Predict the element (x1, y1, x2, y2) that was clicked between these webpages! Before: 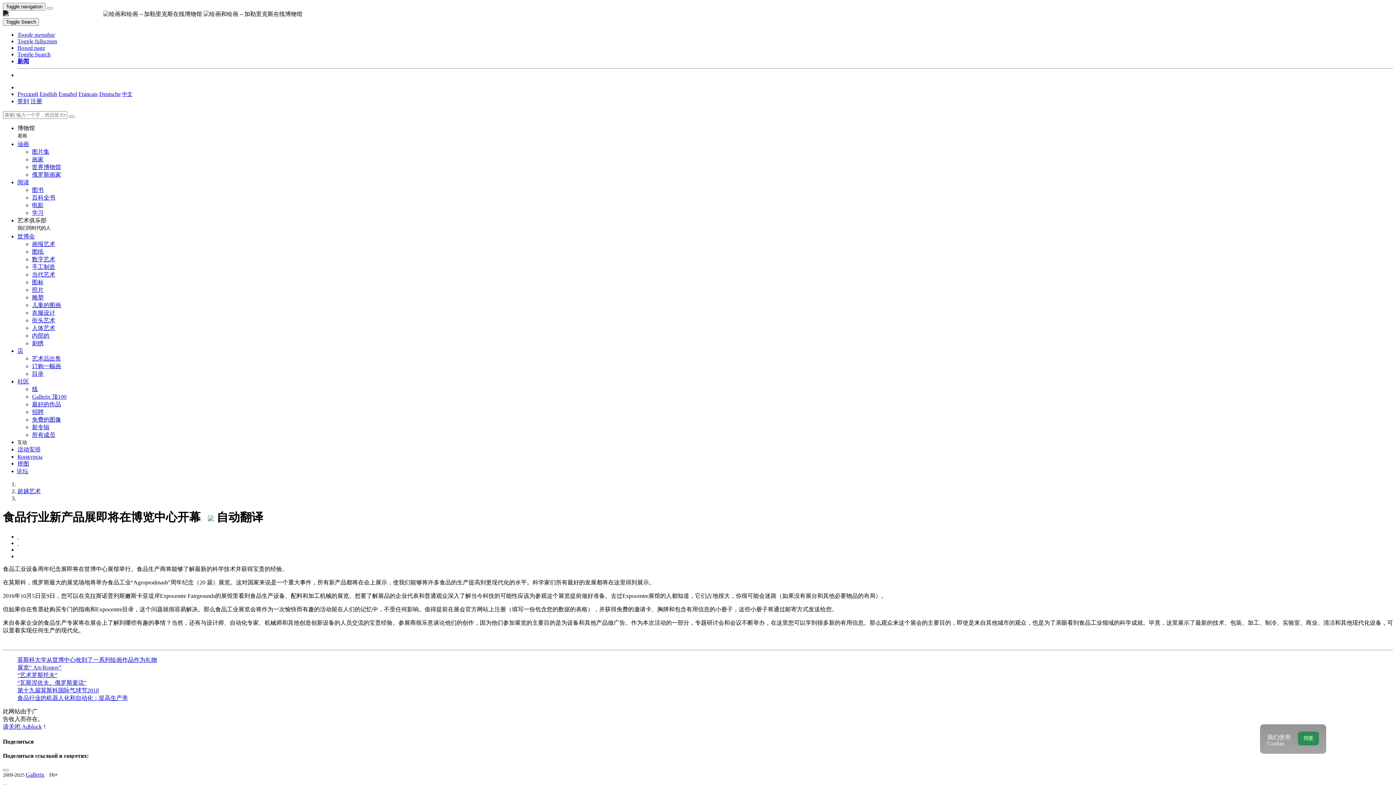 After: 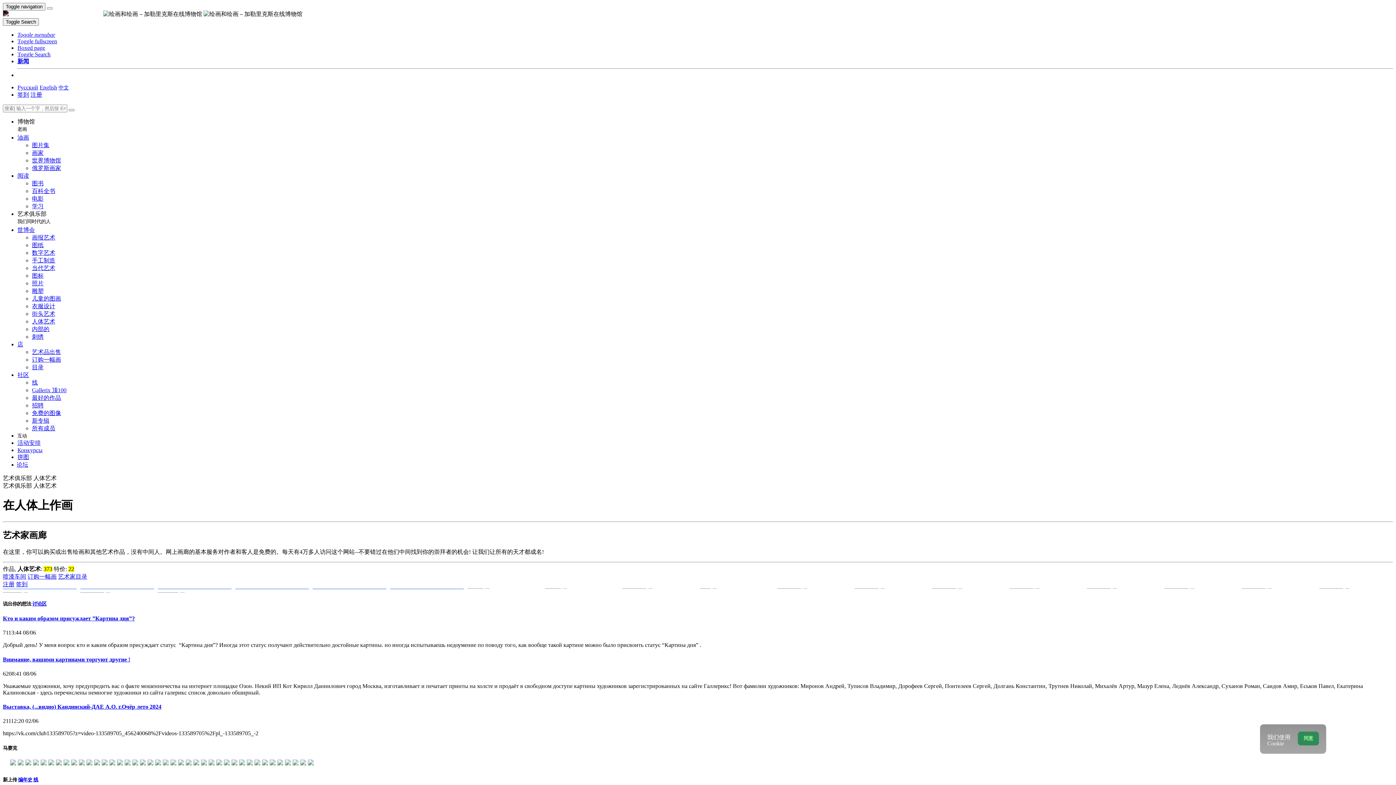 Action: bbox: (32, 325, 55, 331) label: 人体艺术